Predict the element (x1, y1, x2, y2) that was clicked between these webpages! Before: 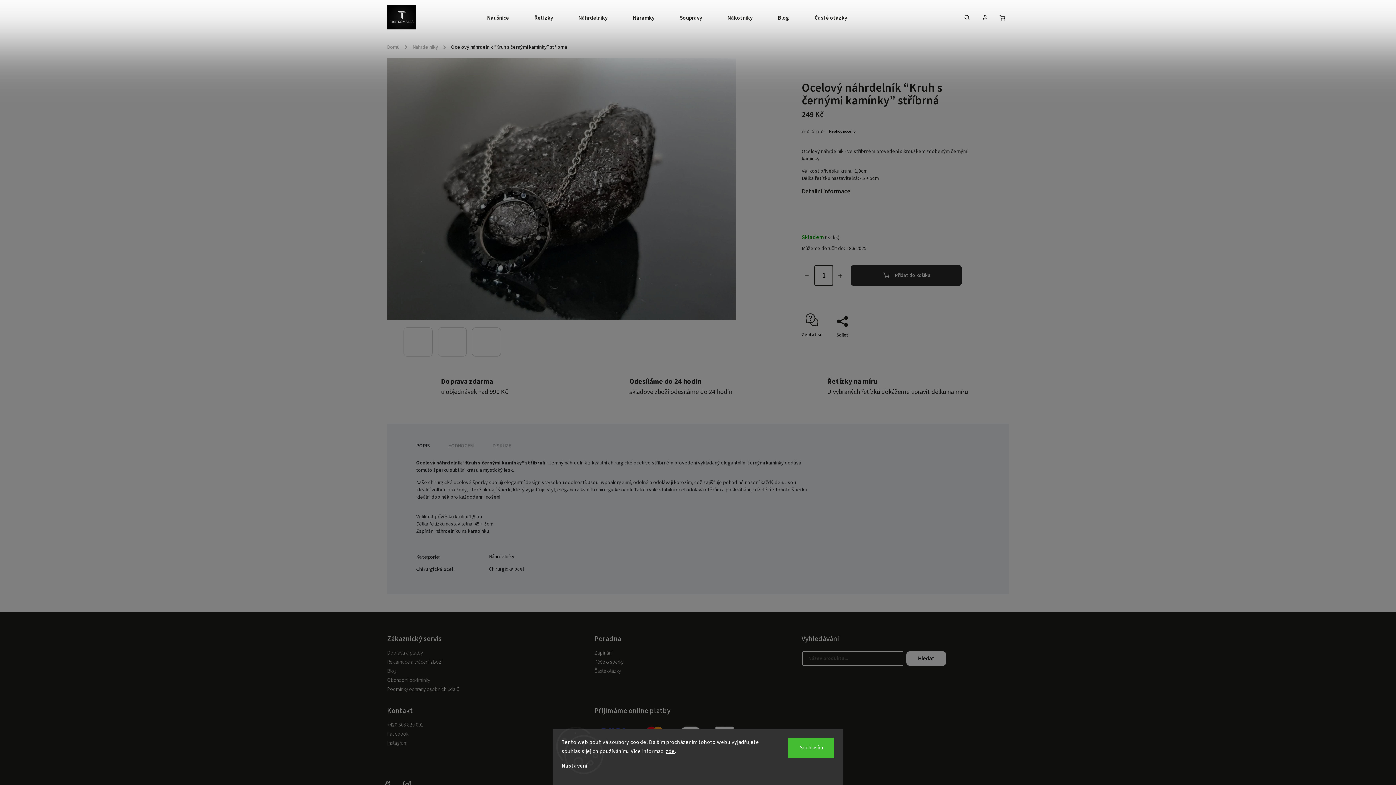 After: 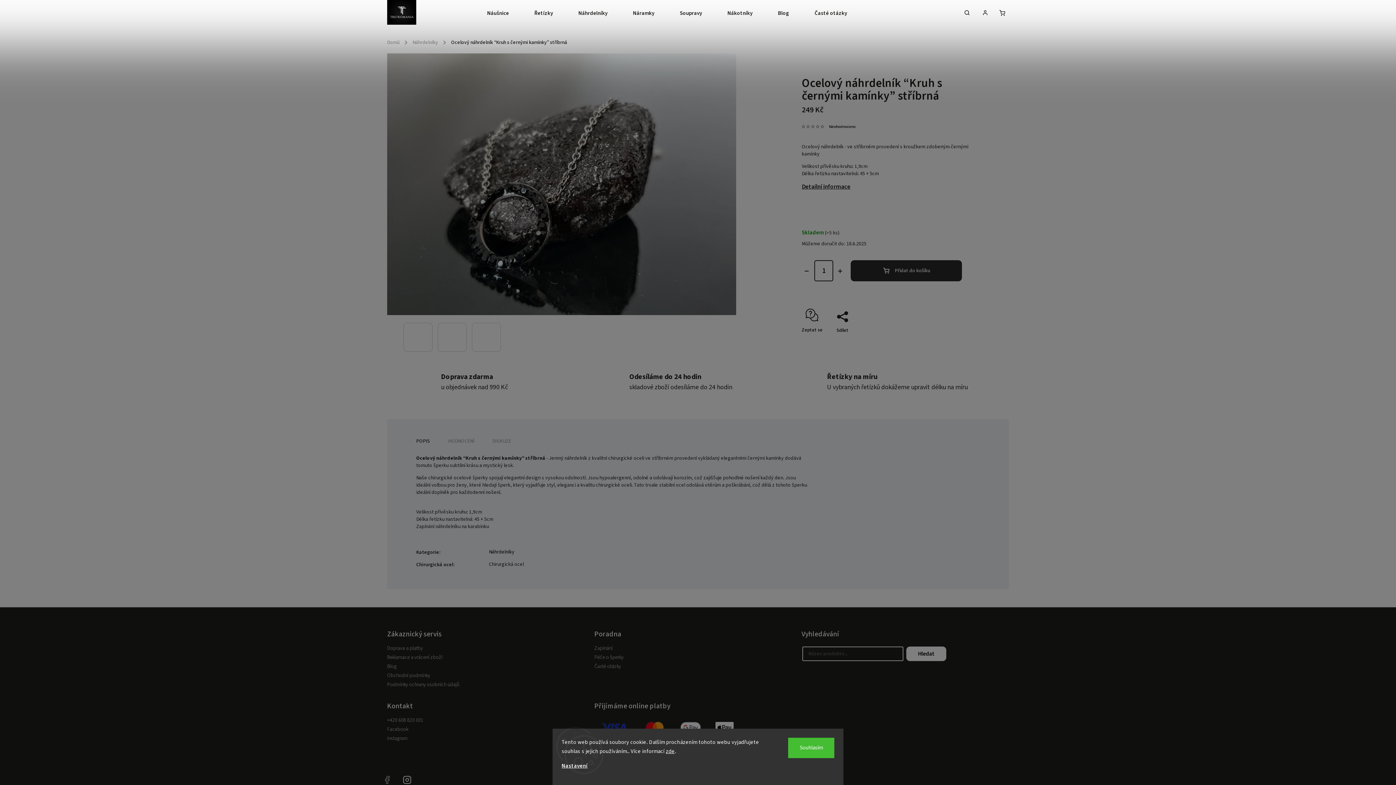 Action: bbox: (381, 779, 392, 790) label: Facebook